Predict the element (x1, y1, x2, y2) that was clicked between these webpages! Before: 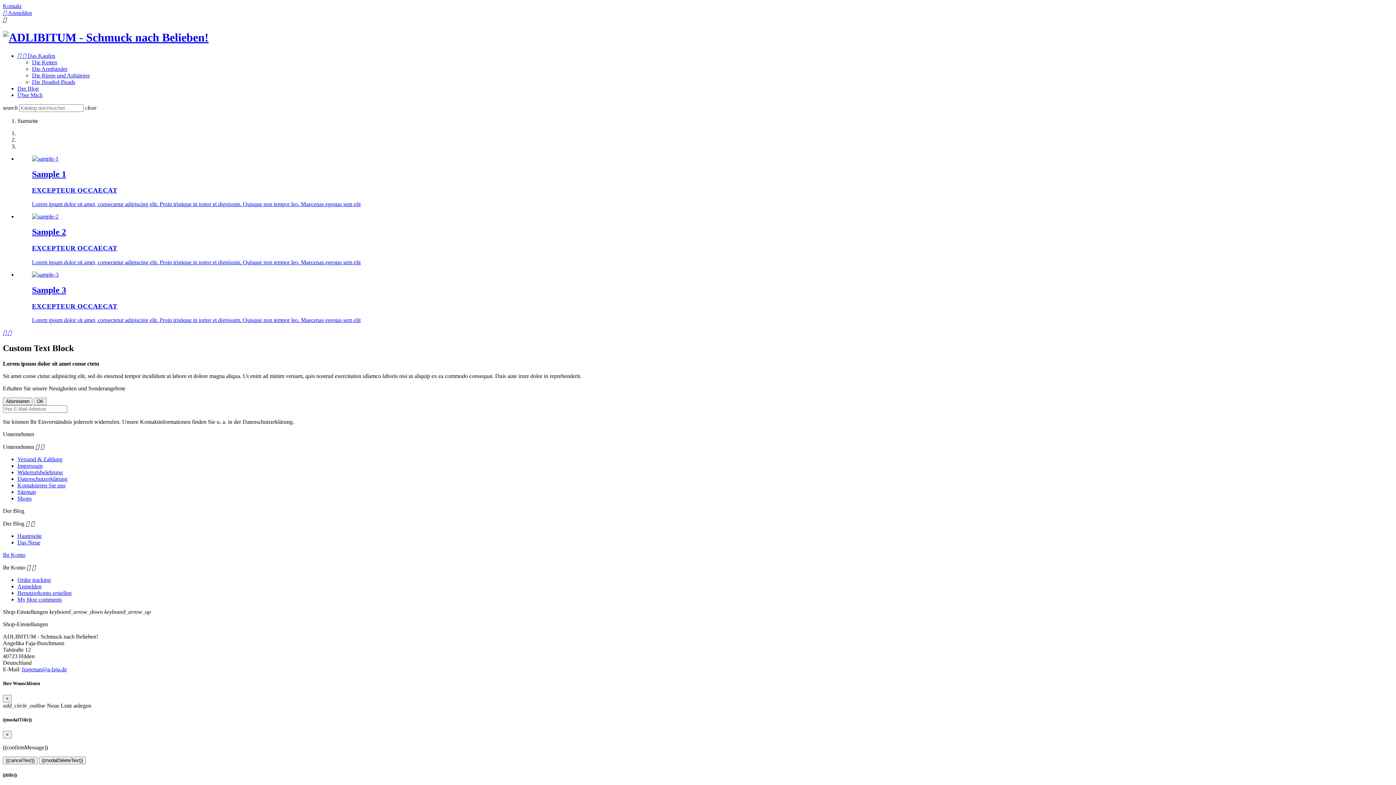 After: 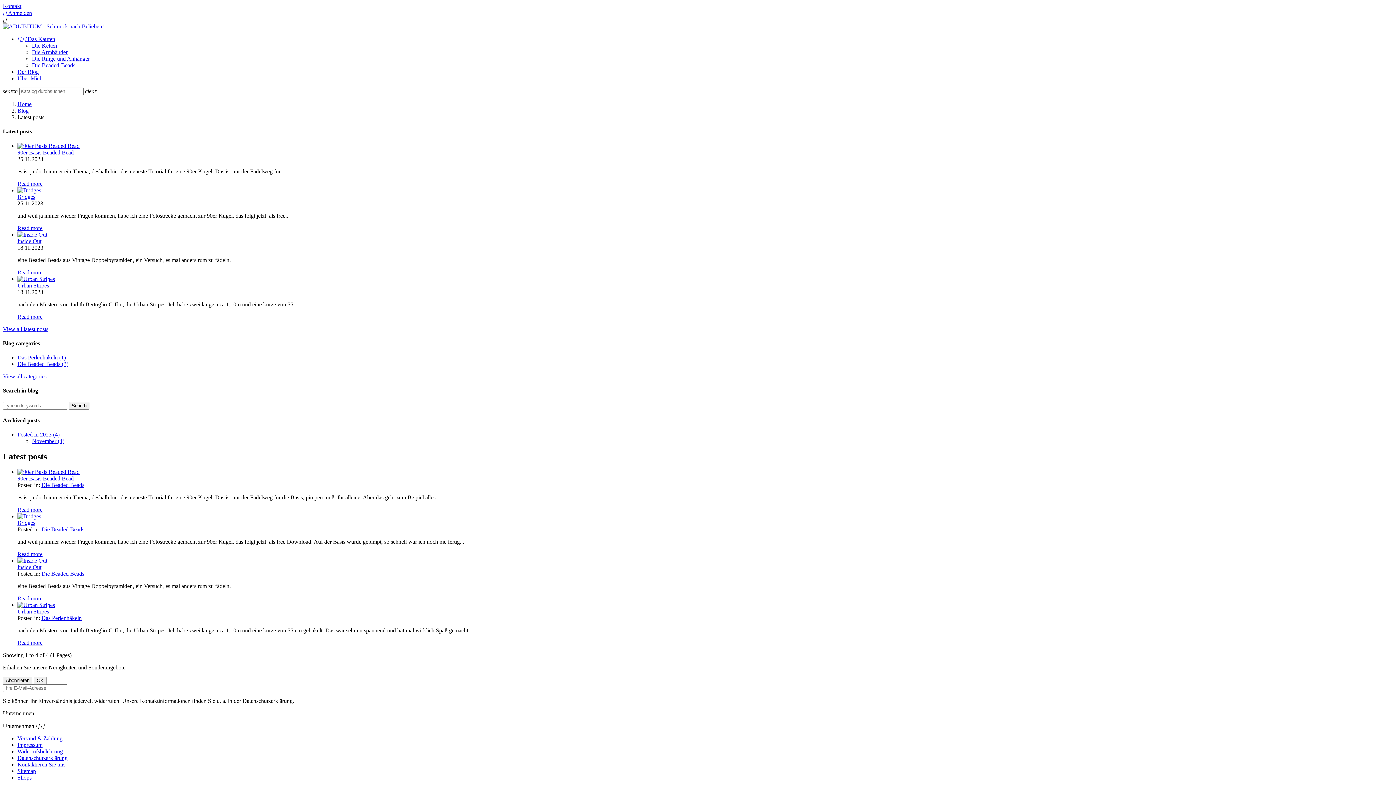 Action: label: Das Neue bbox: (17, 539, 40, 545)